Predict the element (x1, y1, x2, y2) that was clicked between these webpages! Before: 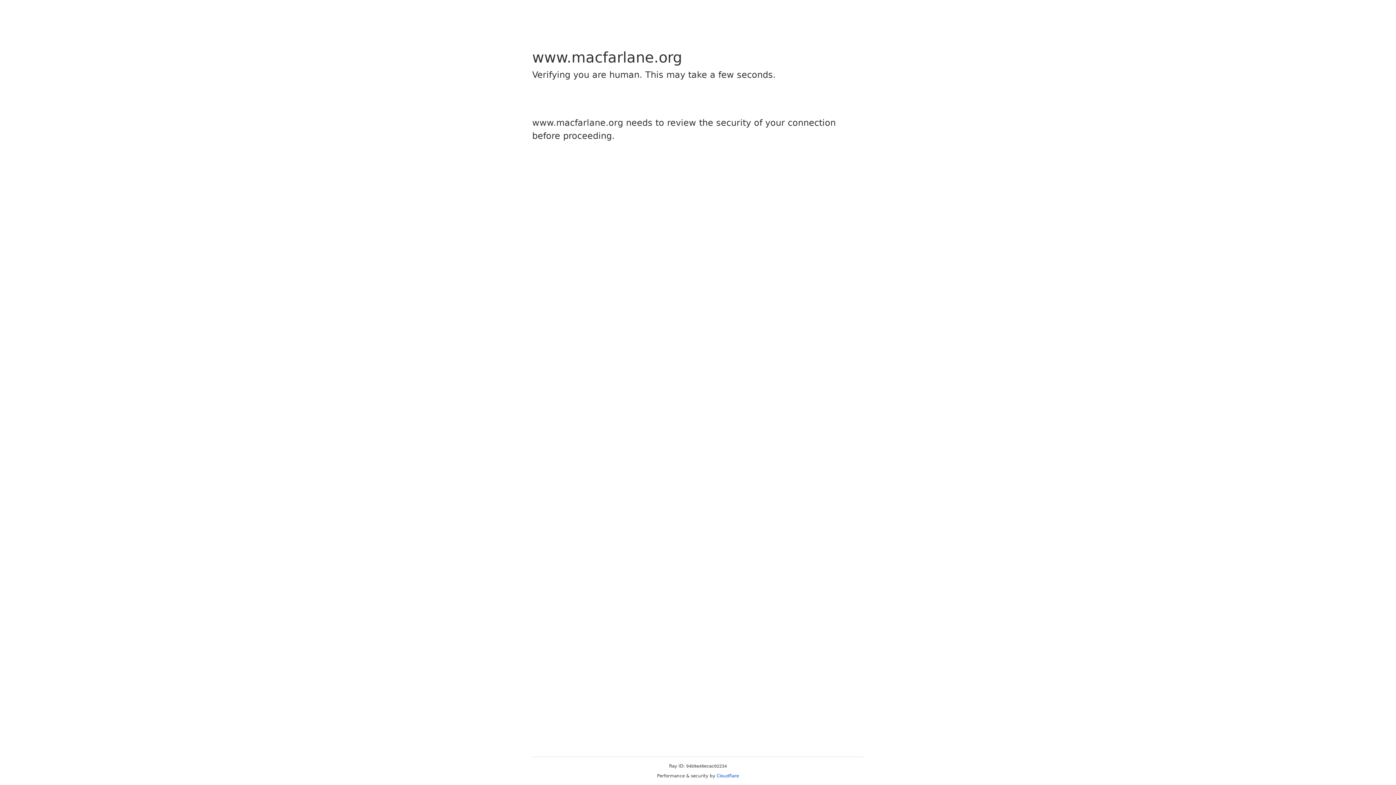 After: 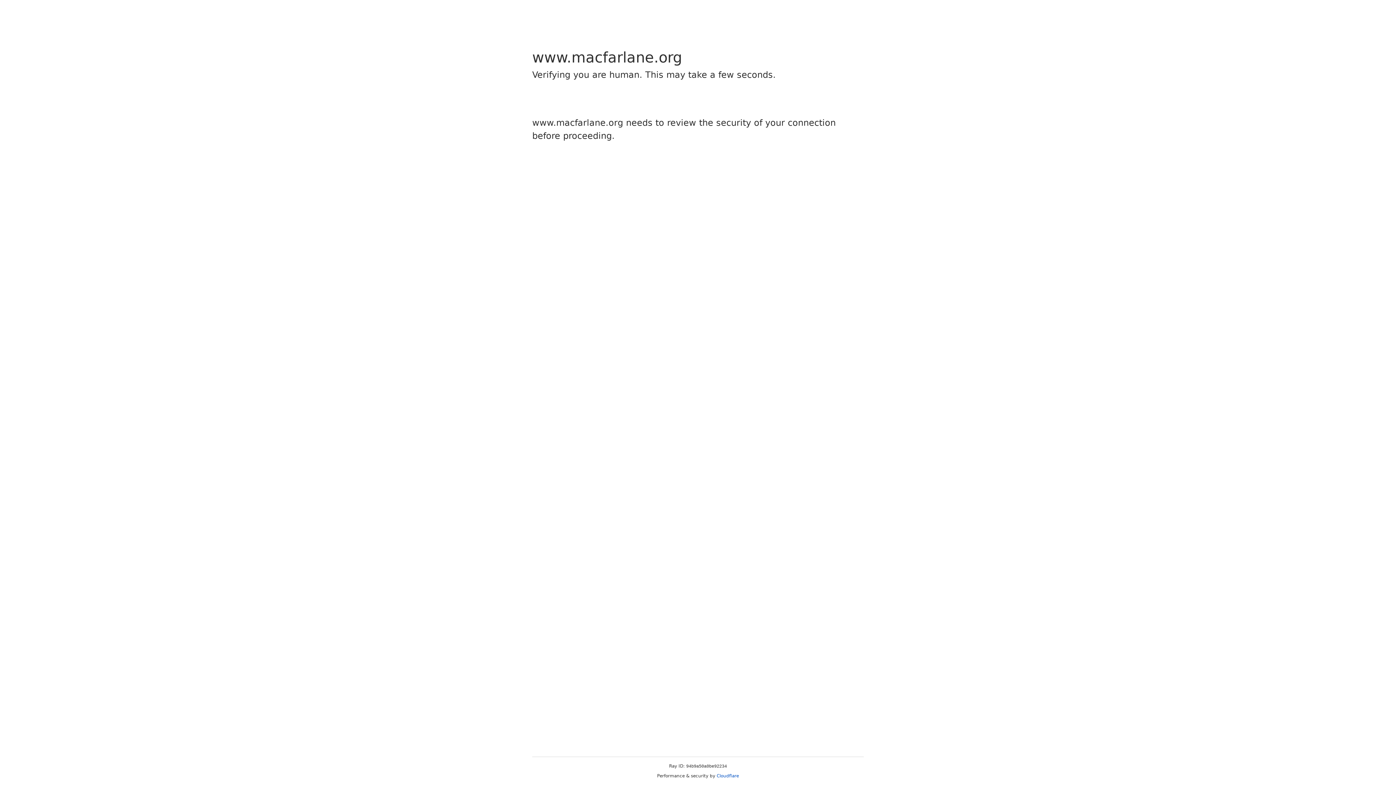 Action: label: Cloudflare bbox: (716, 773, 739, 778)